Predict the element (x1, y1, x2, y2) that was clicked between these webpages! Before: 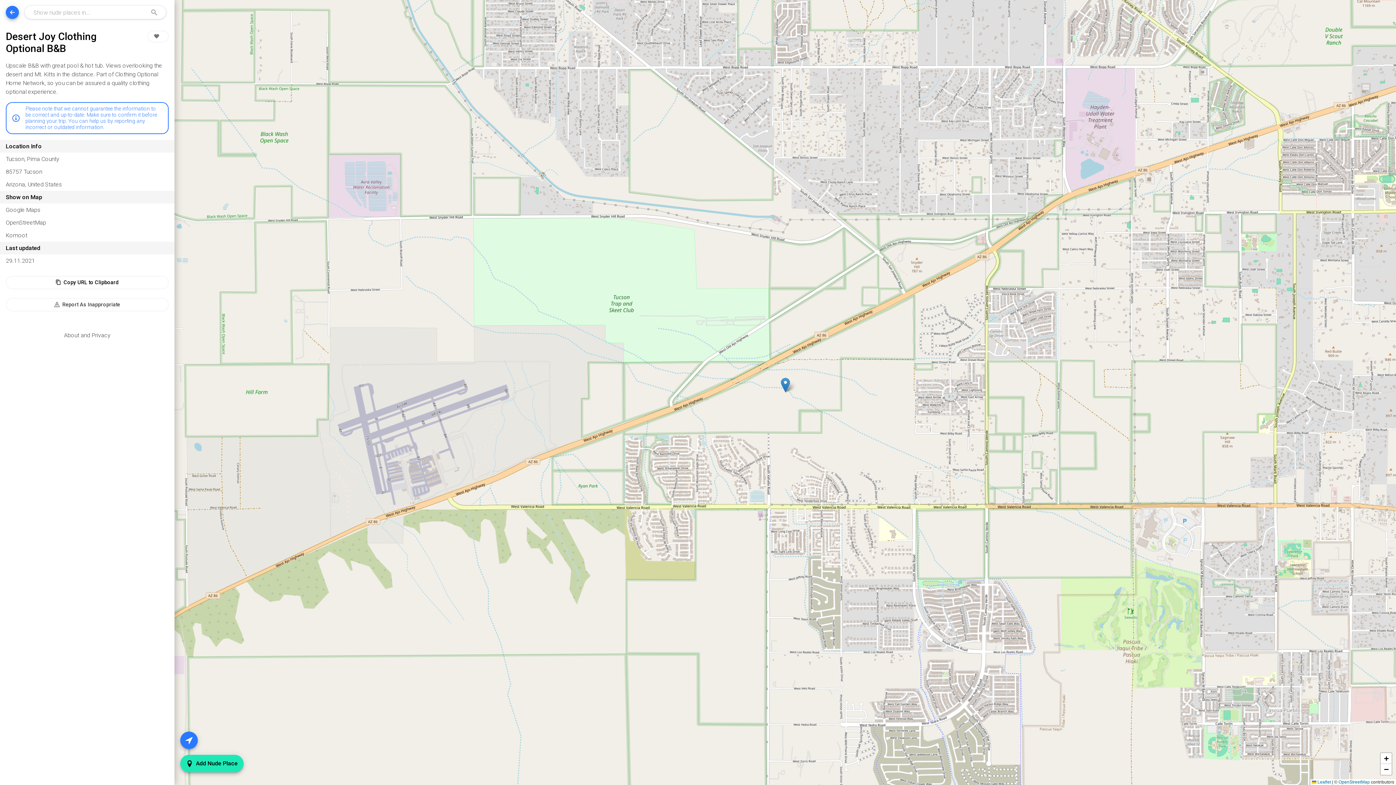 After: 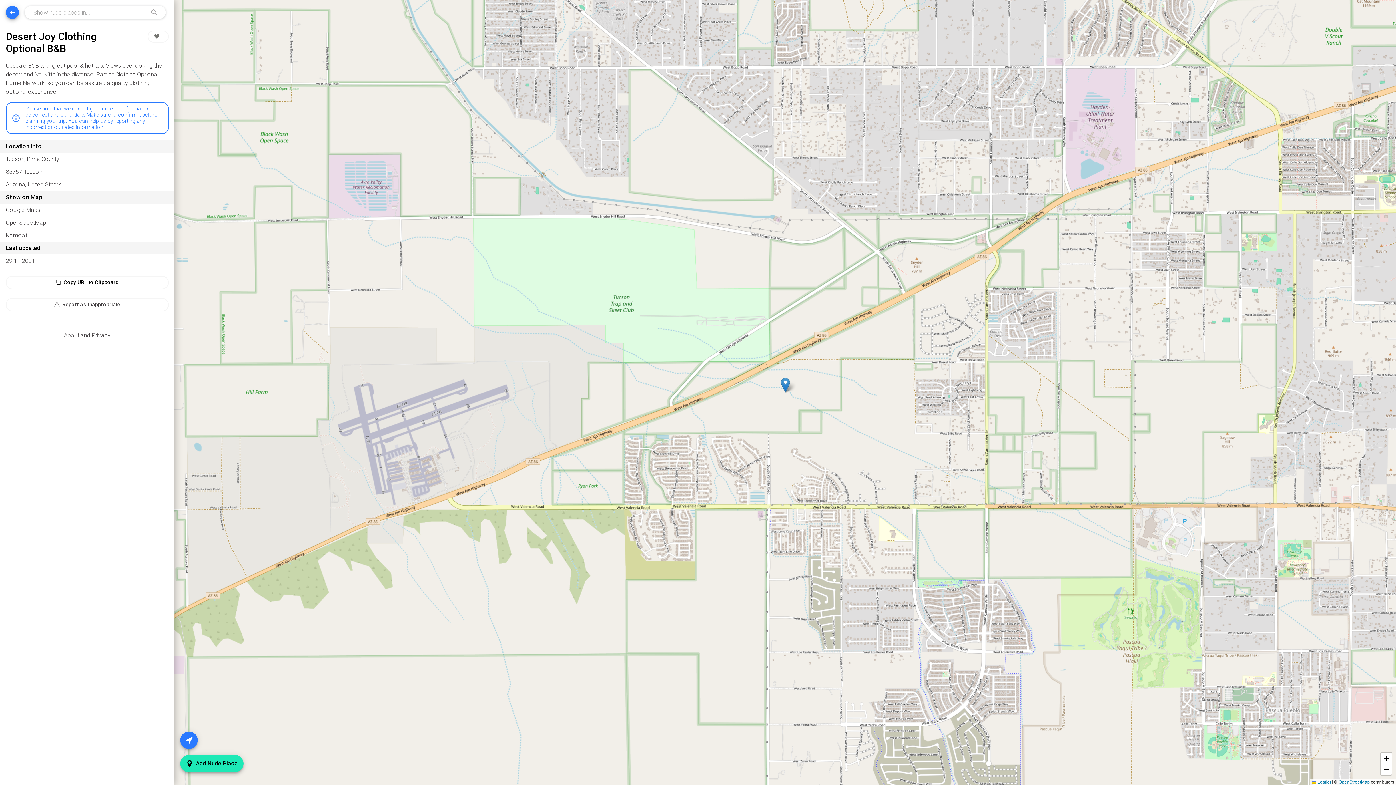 Action: bbox: (781, 377, 790, 392)